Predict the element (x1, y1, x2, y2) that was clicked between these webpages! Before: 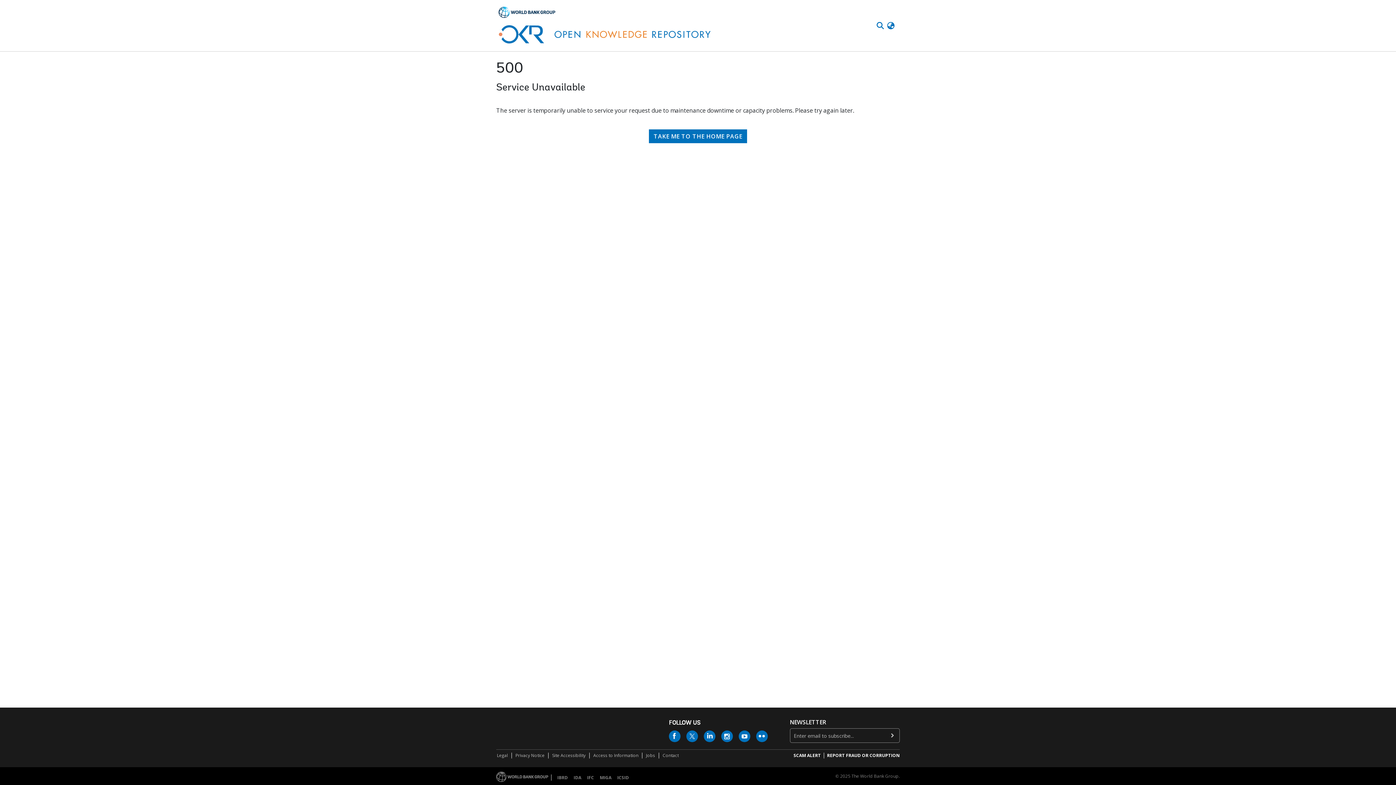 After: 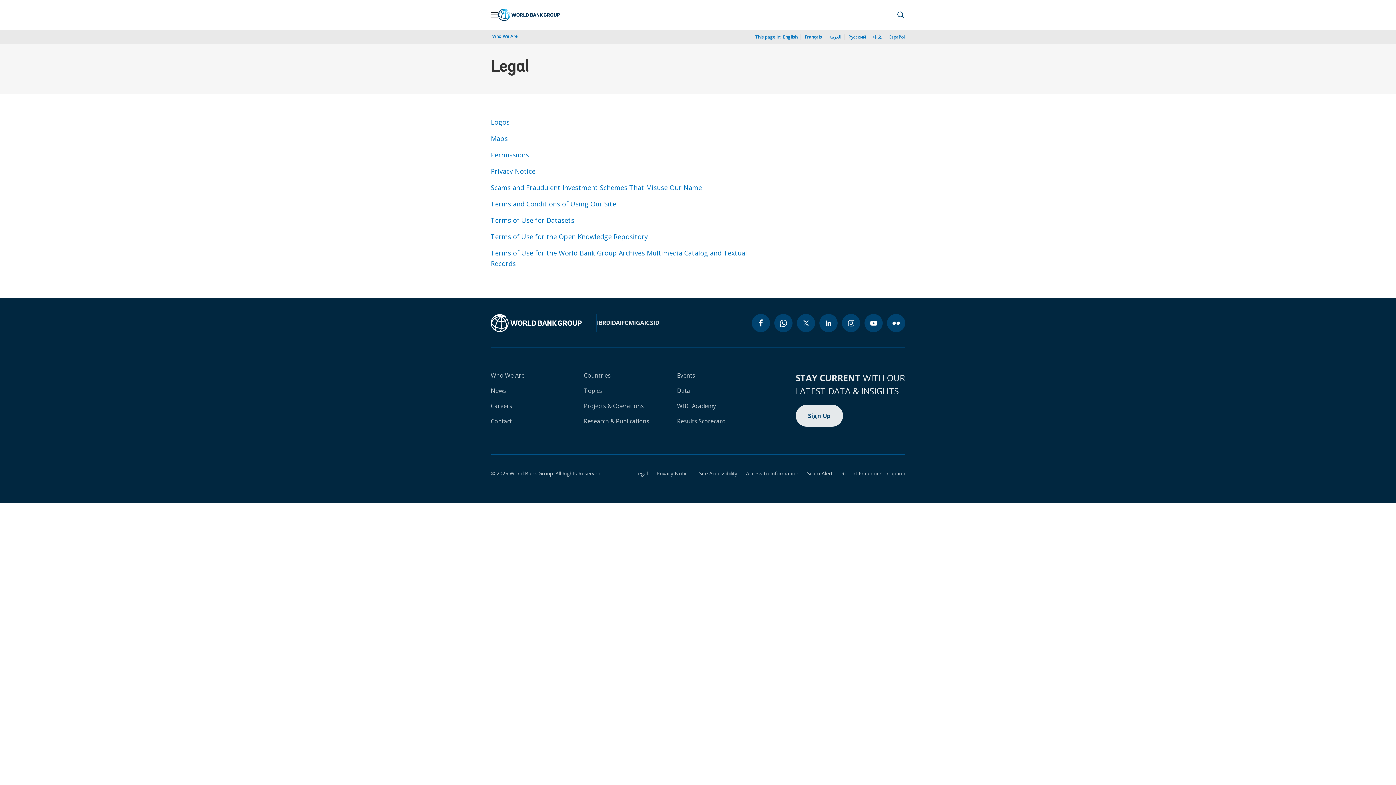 Action: label: Legal bbox: (496, 753, 508, 760)